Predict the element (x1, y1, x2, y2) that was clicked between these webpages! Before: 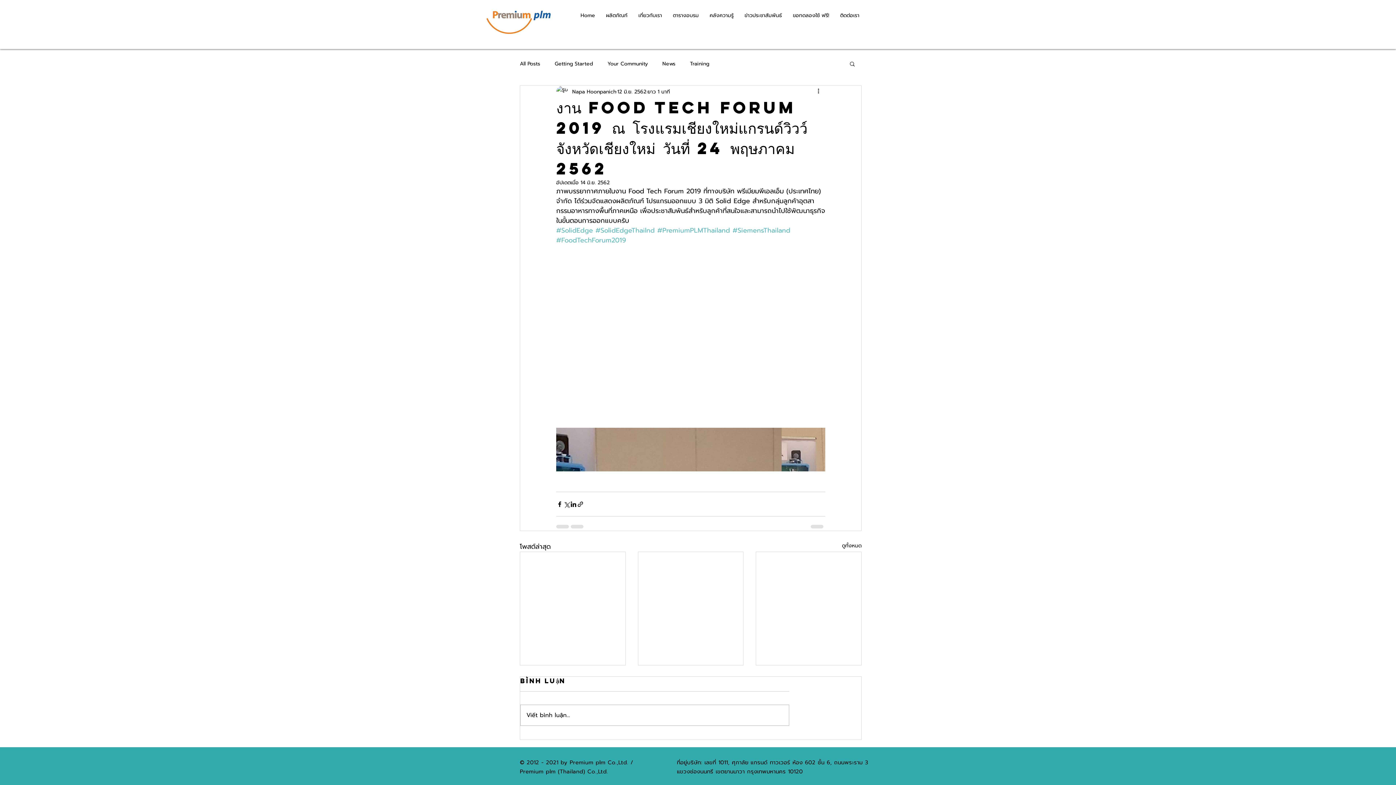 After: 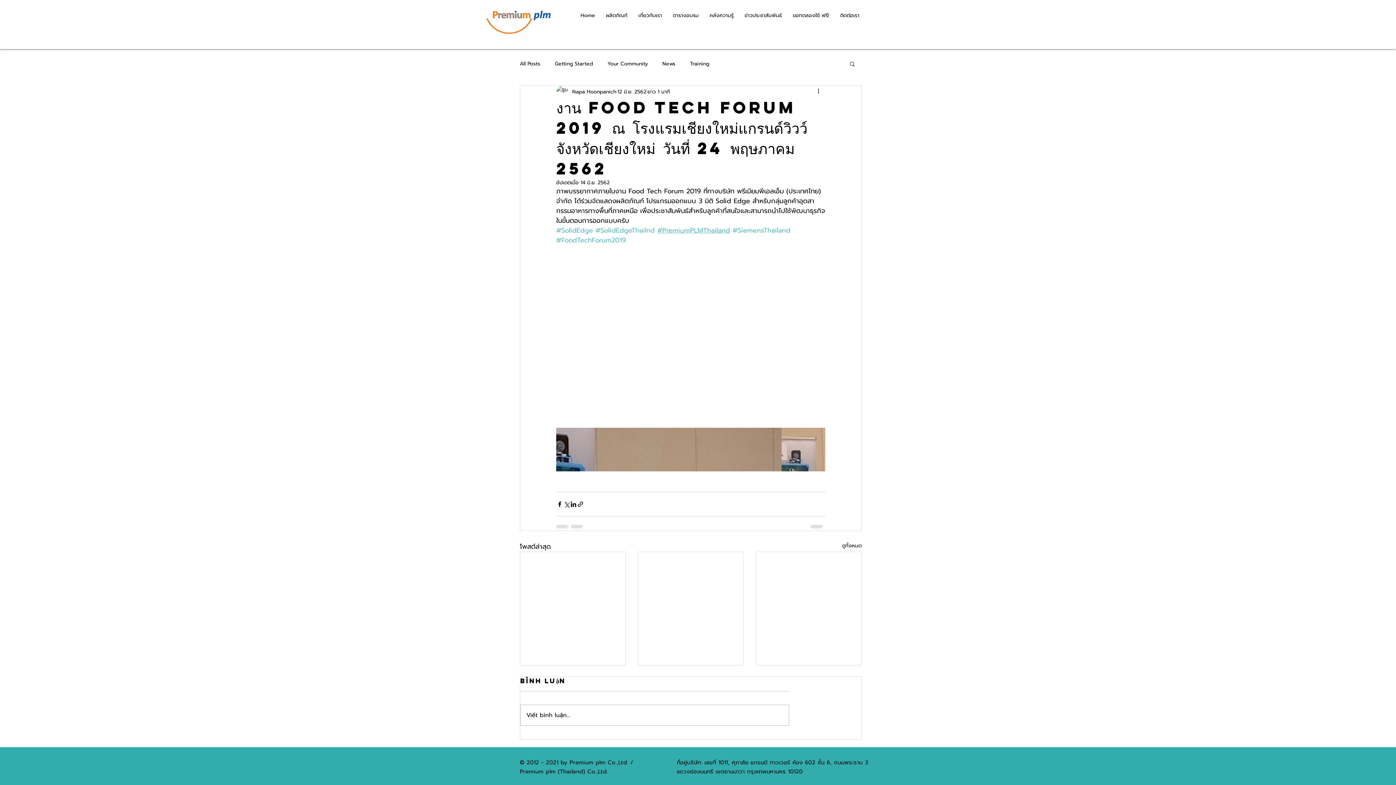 Action: bbox: (657, 225, 730, 235) label: #PremiumPLMThailand